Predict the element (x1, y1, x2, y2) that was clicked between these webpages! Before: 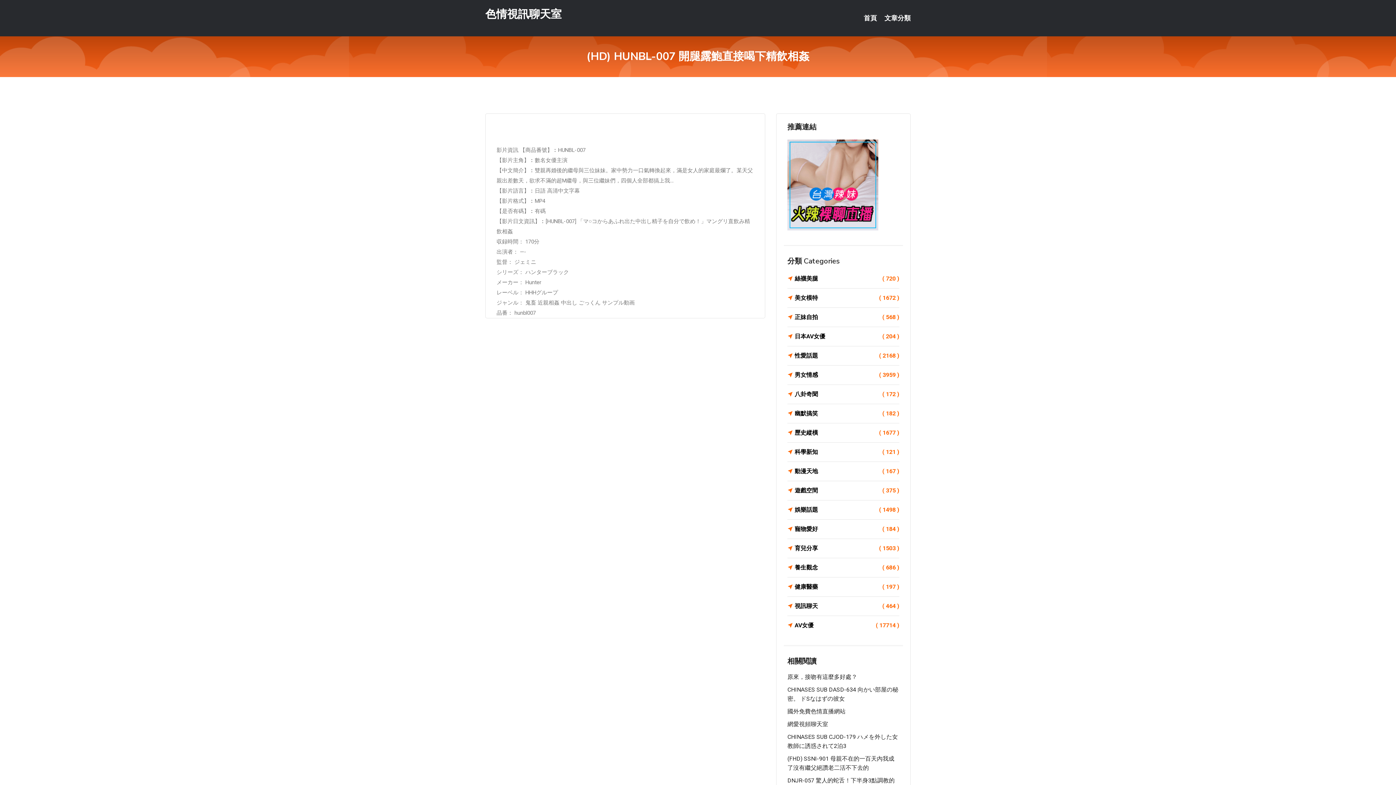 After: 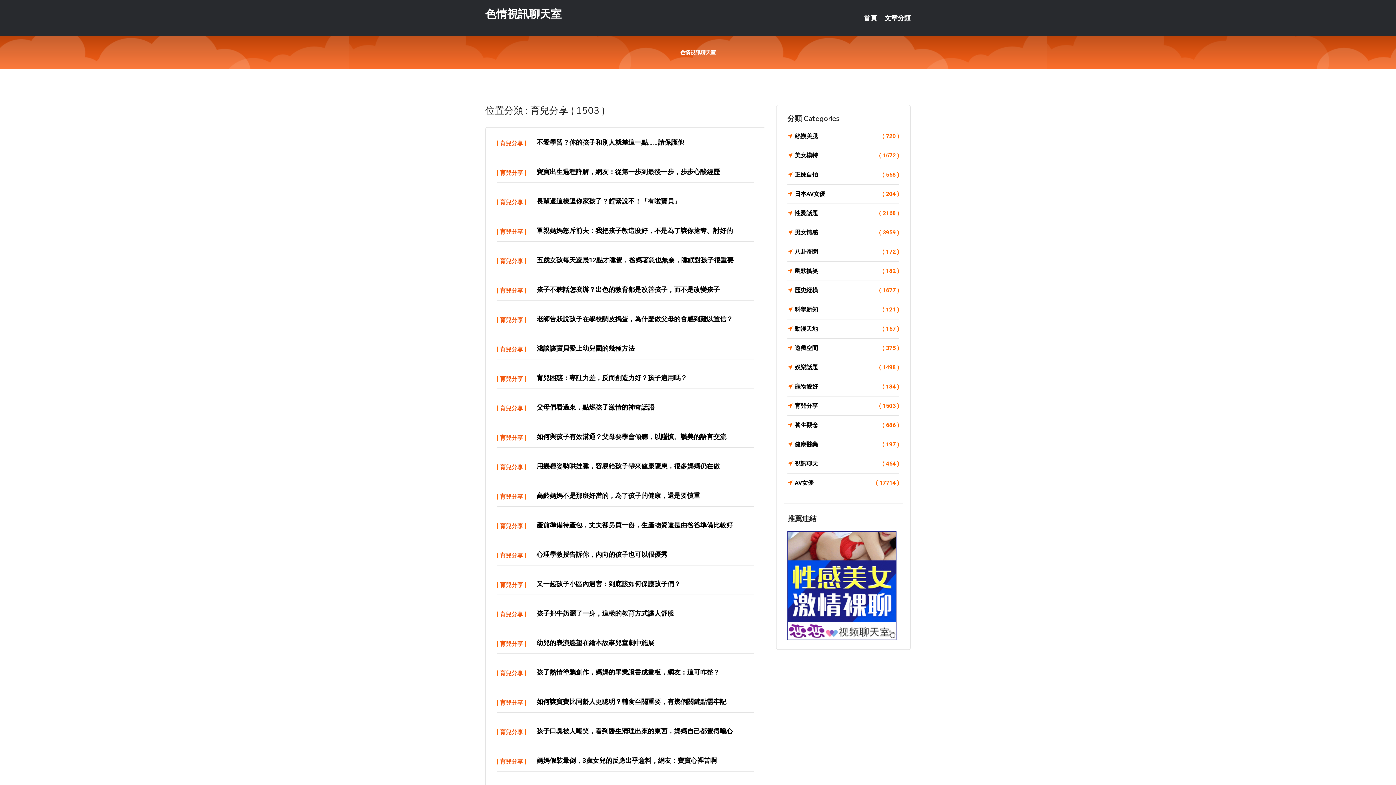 Action: bbox: (787, 543, 899, 553) label: 育兒分享
( 1503 )